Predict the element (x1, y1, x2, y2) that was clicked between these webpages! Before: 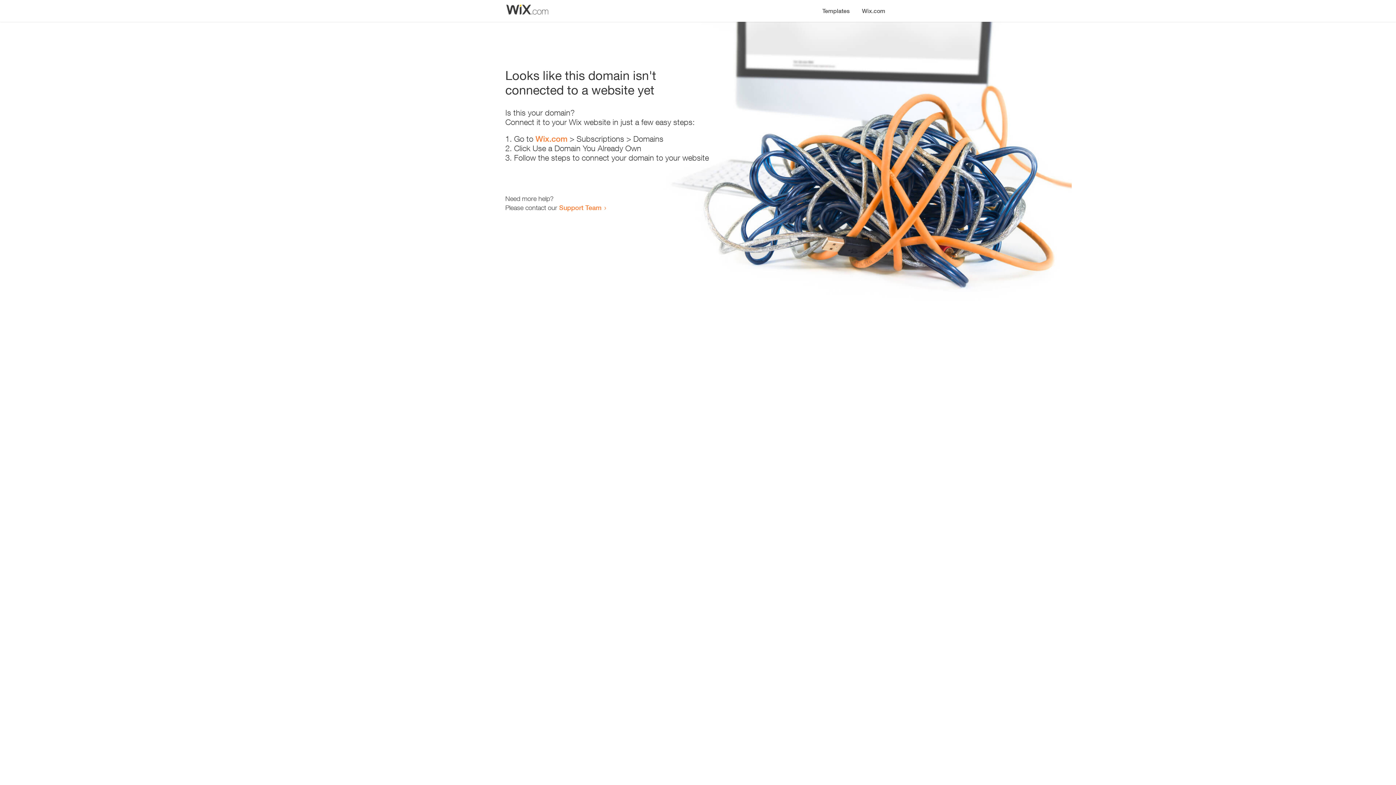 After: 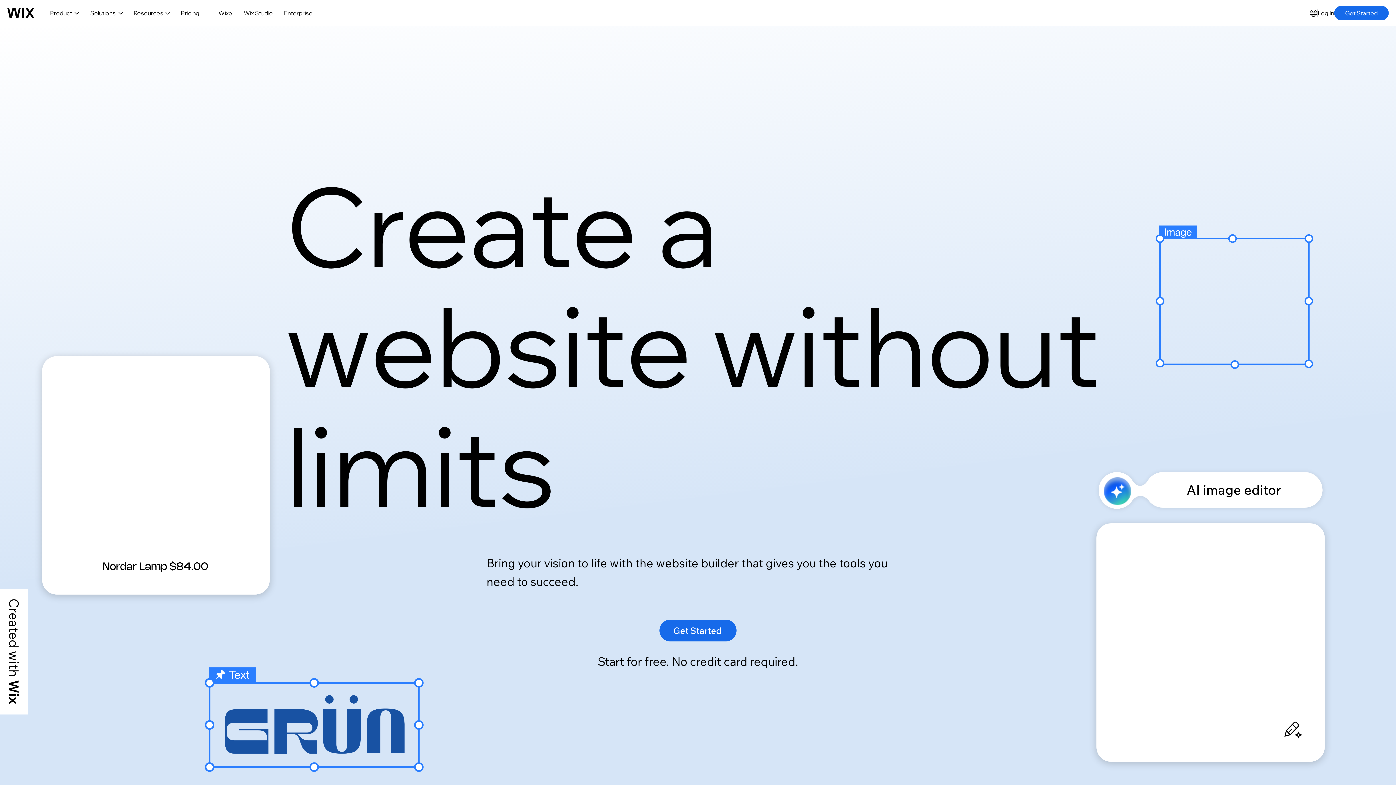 Action: label: Wix.com bbox: (535, 134, 567, 143)